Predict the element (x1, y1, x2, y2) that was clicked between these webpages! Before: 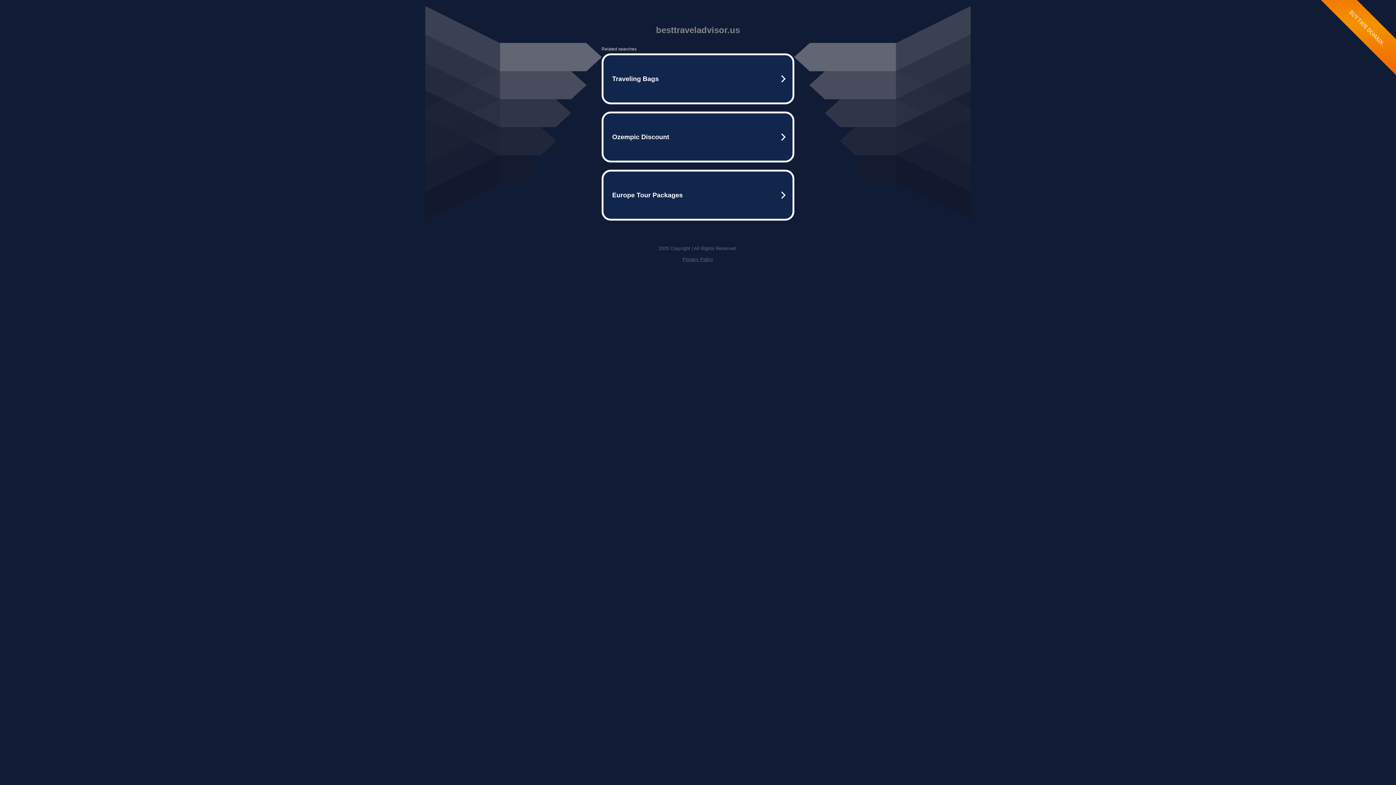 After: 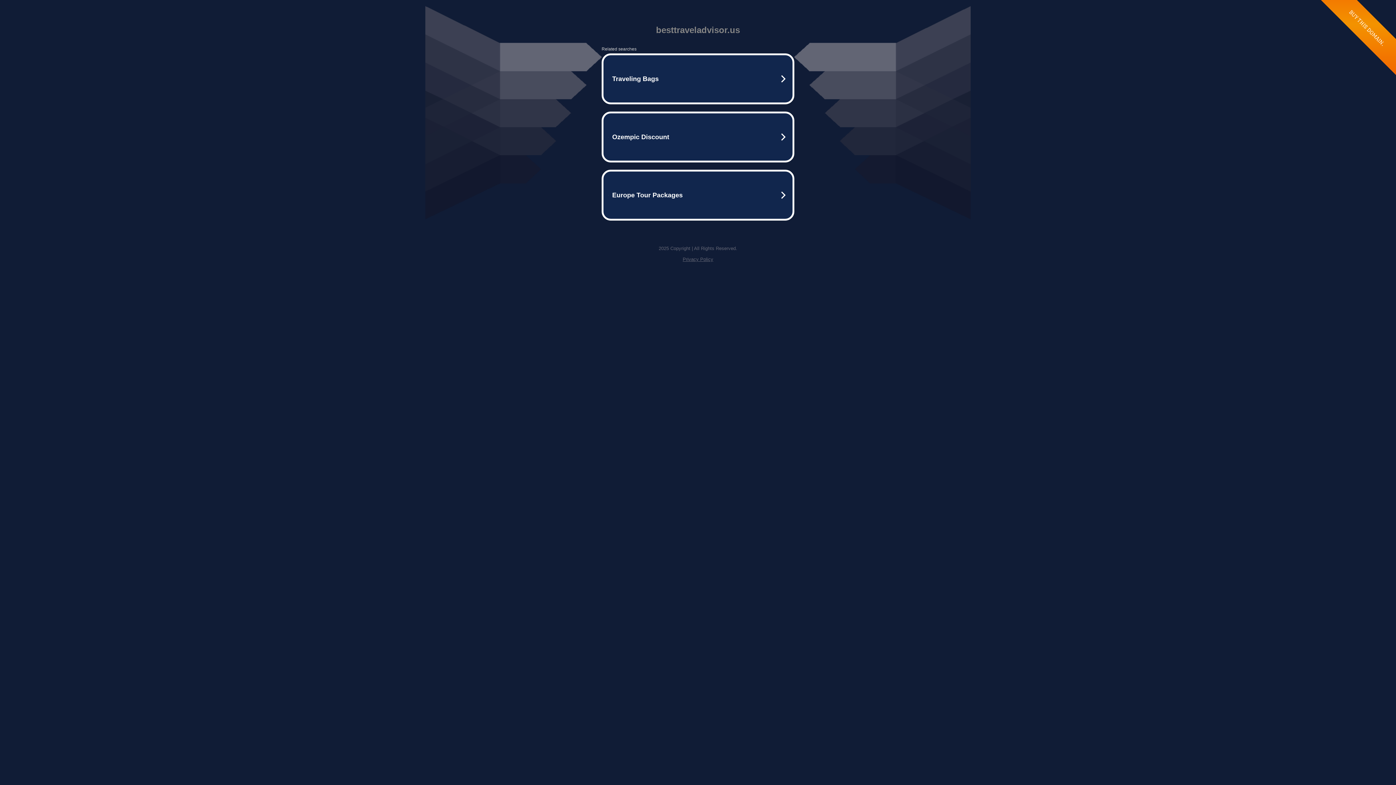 Action: label: Privacy Policy bbox: (682, 256, 713, 262)